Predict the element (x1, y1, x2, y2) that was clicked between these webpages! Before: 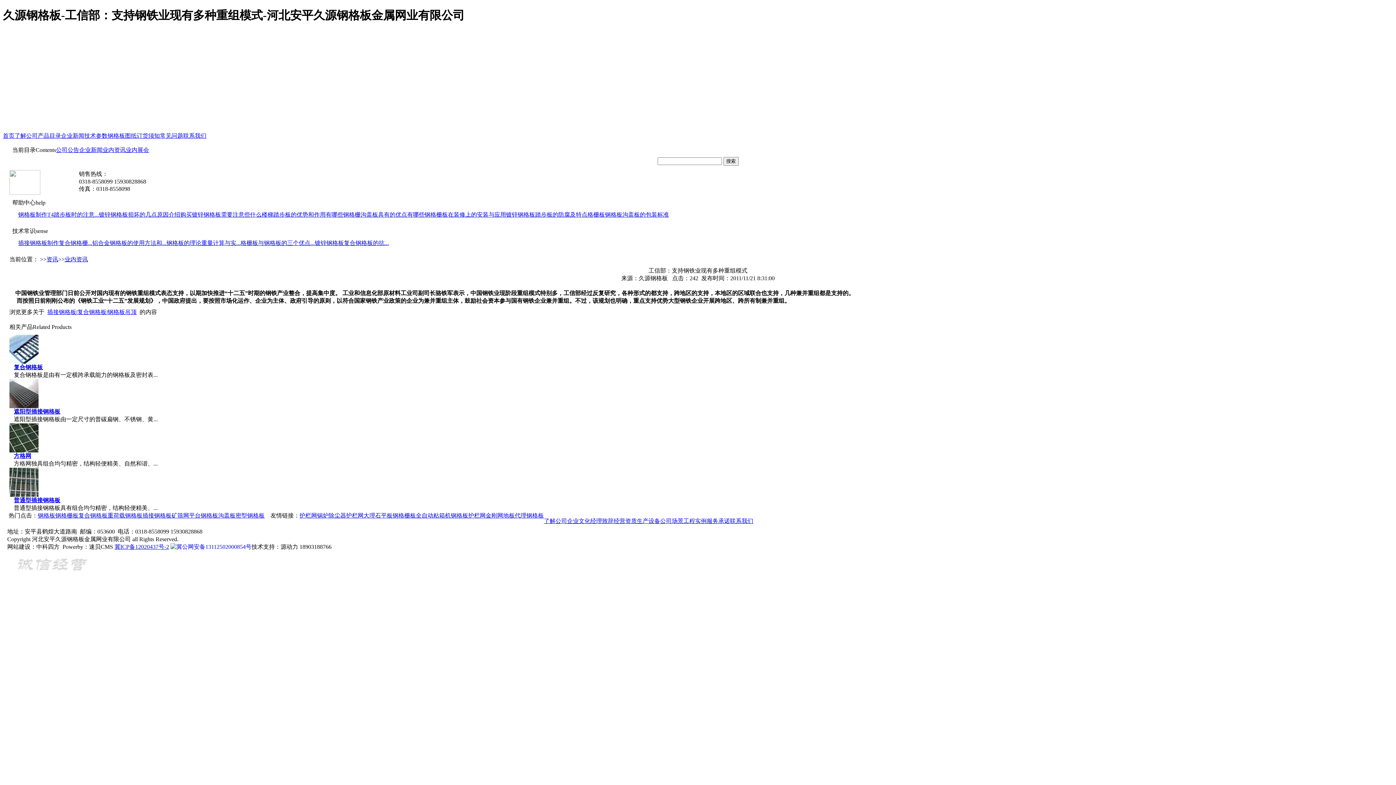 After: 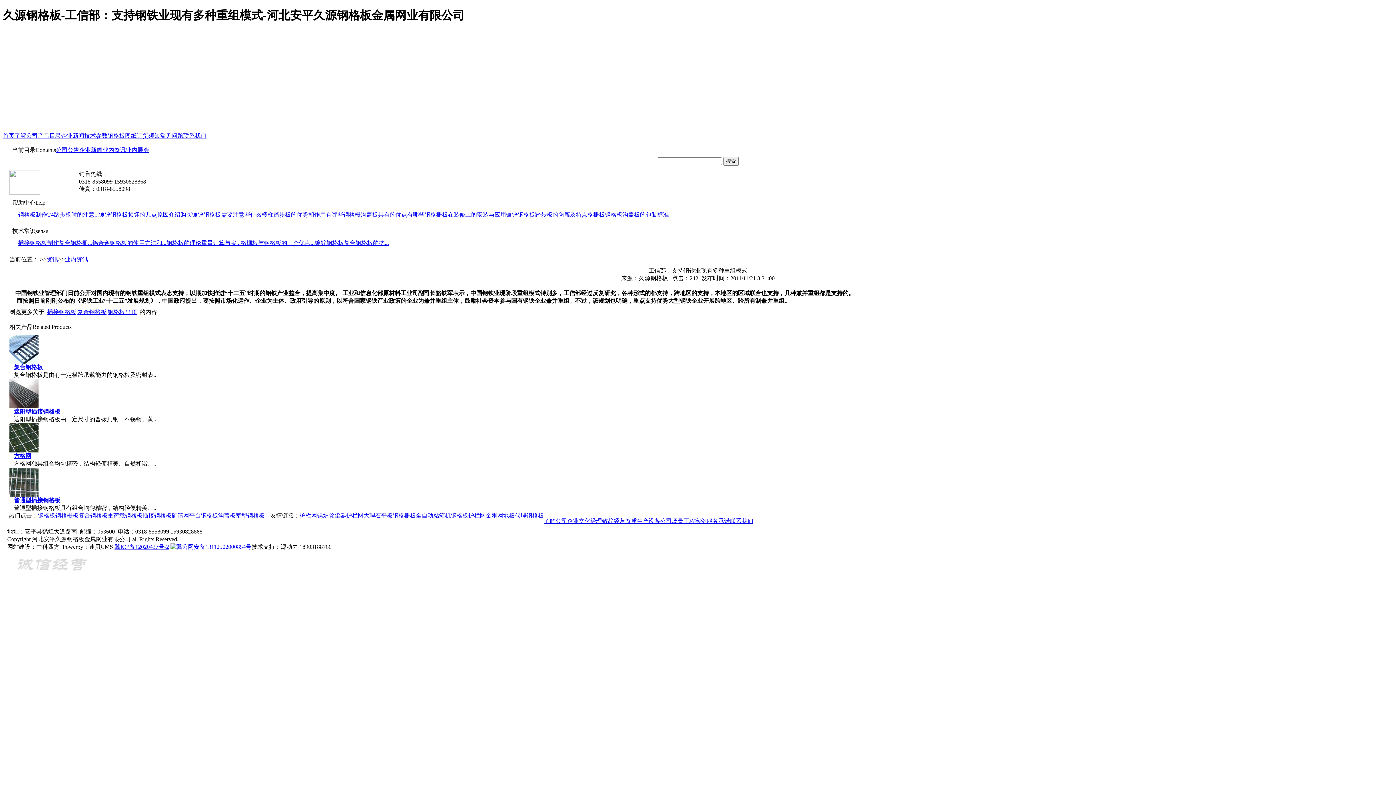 Action: label: 普通型插接钢格板 bbox: (13, 497, 60, 503)